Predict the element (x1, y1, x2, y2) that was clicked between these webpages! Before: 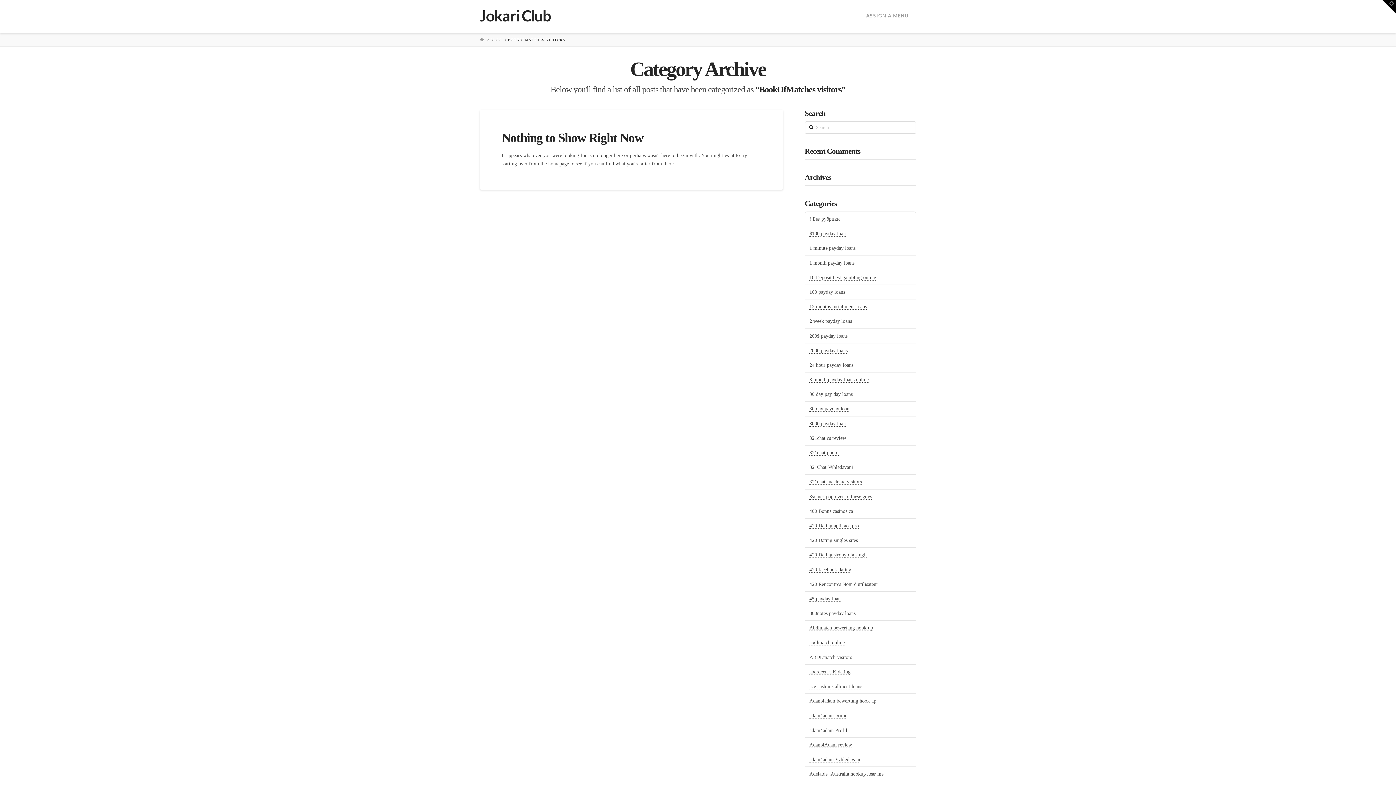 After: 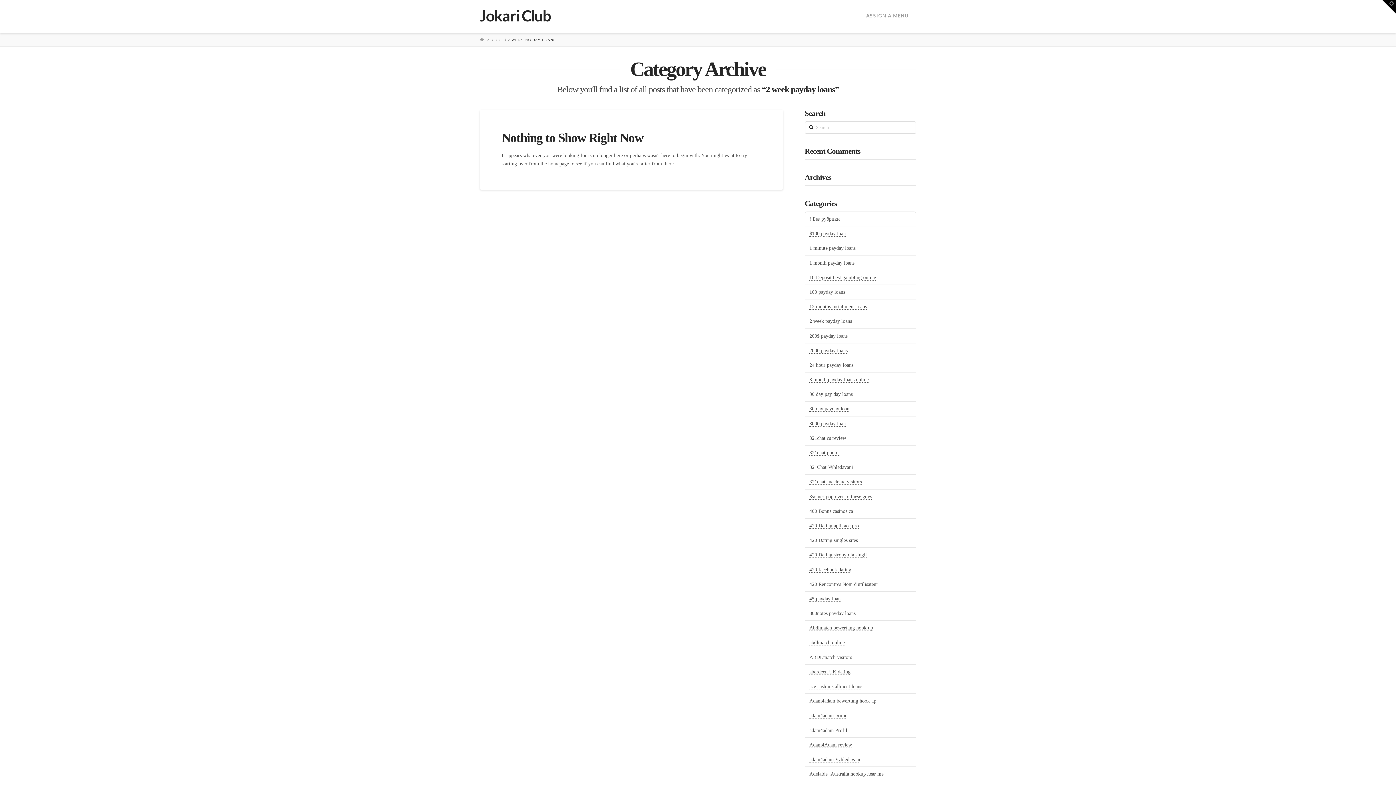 Action: bbox: (809, 318, 852, 324) label: 2 week payday loans